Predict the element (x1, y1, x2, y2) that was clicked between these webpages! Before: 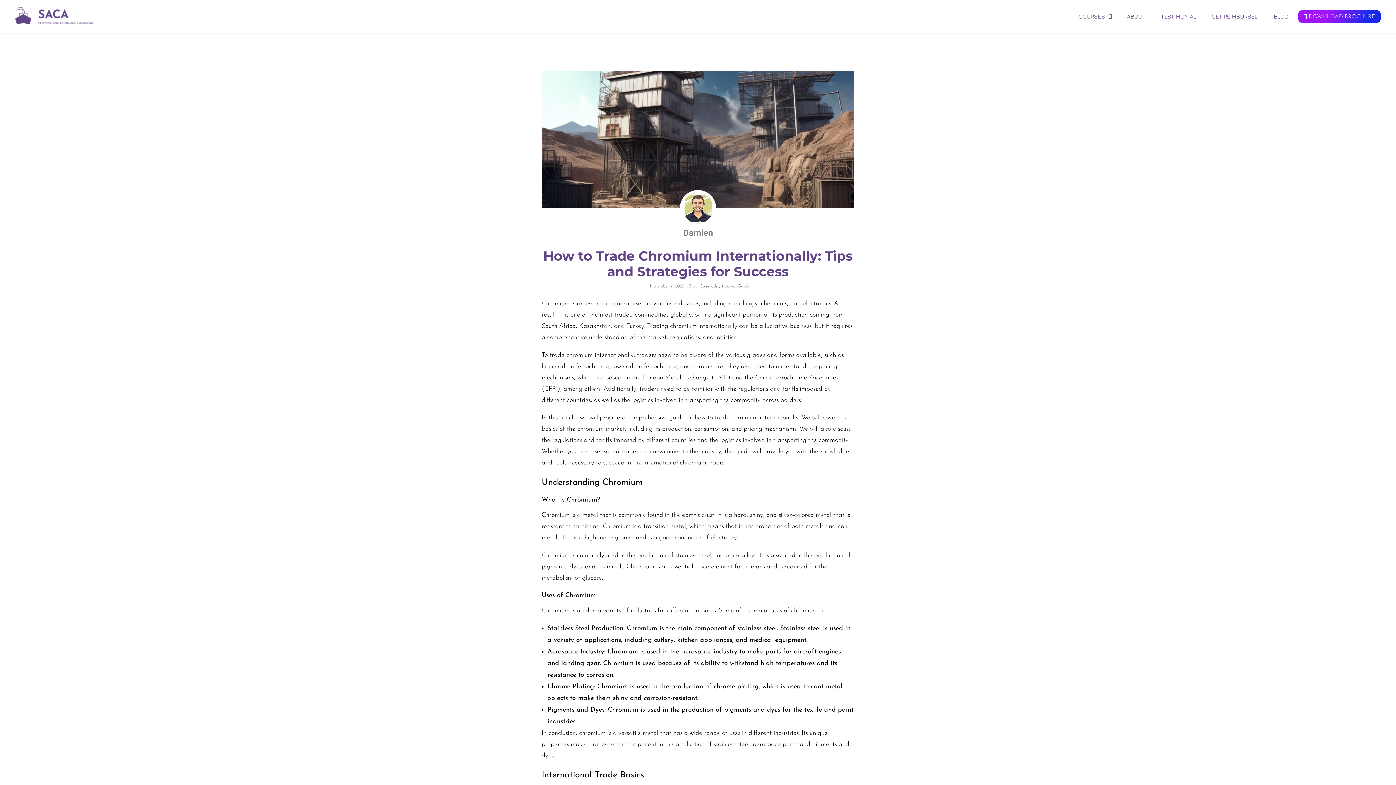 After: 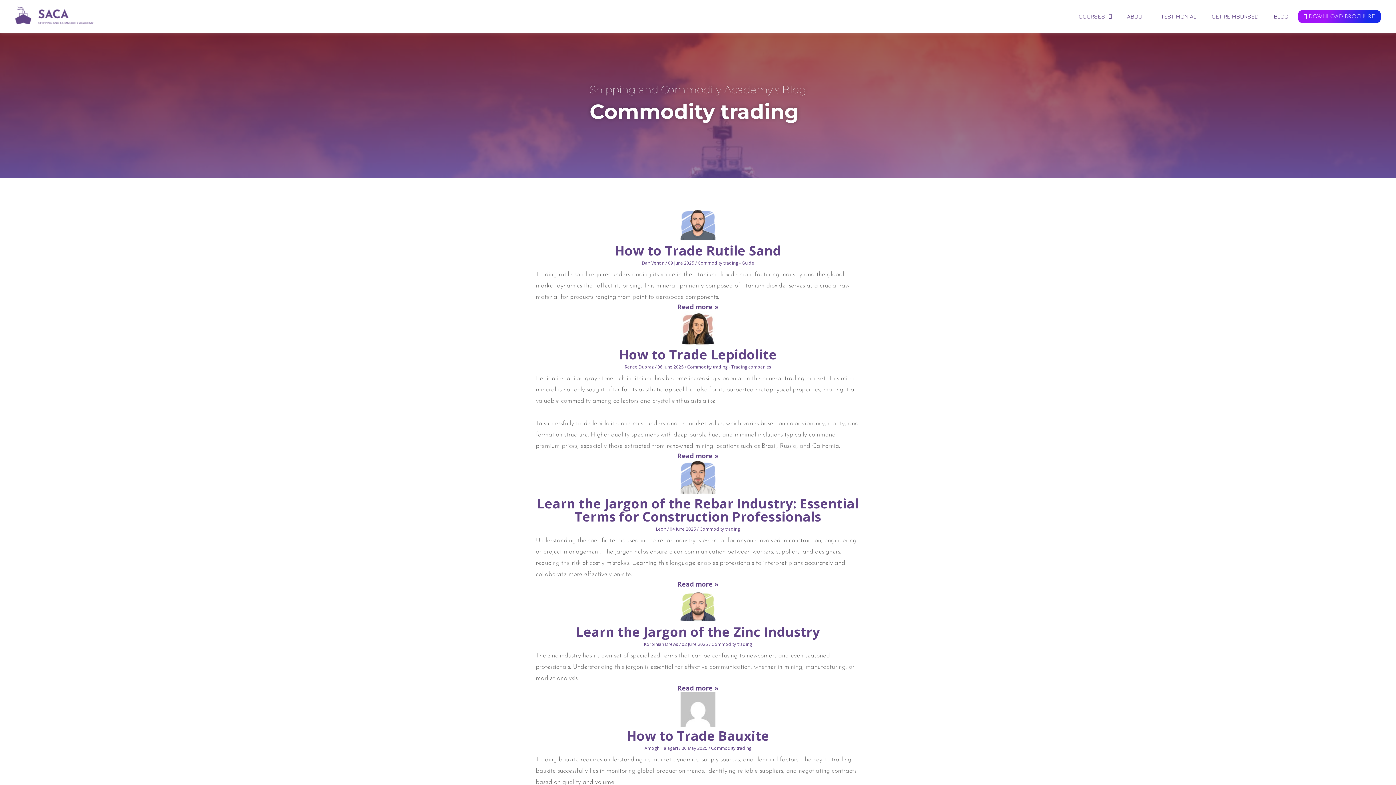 Action: label: Commodity trading bbox: (699, 284, 735, 288)